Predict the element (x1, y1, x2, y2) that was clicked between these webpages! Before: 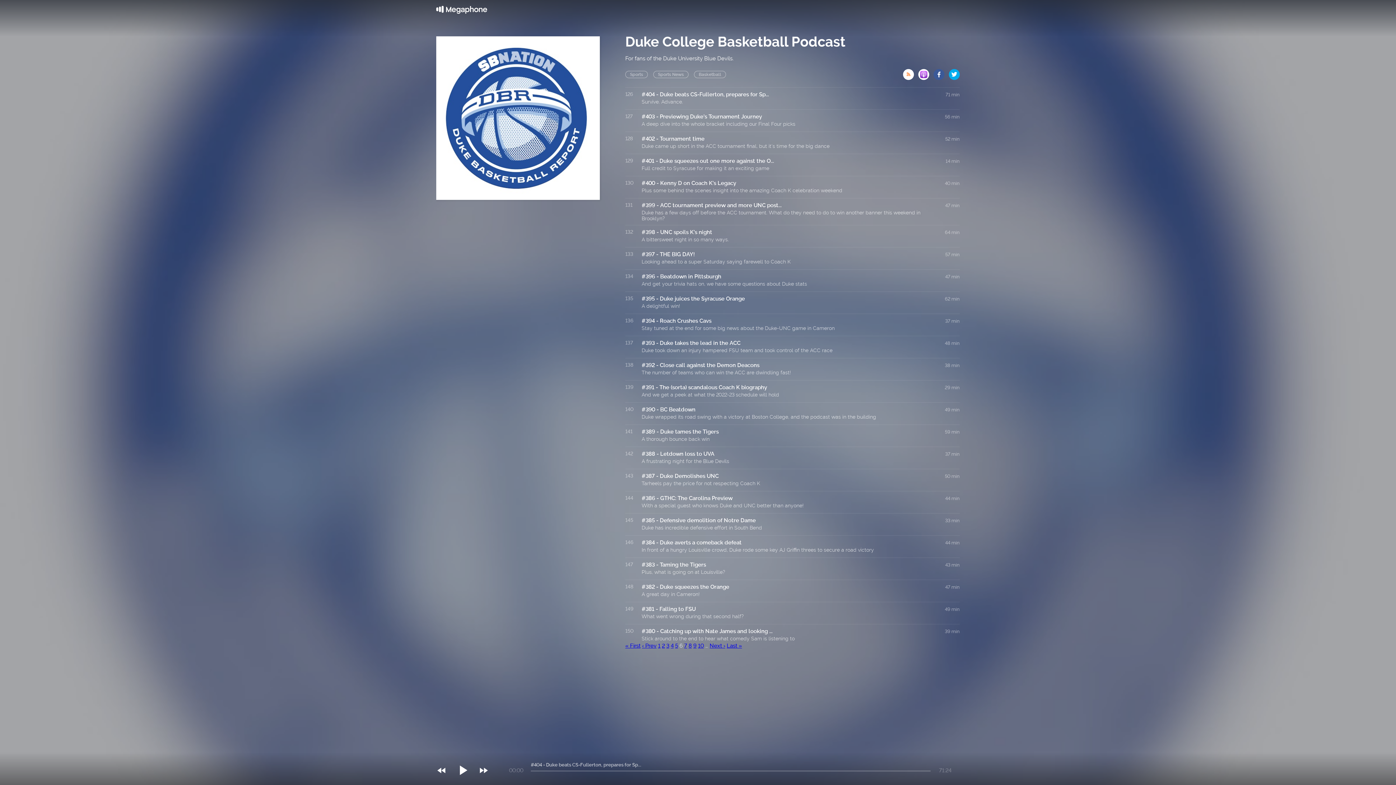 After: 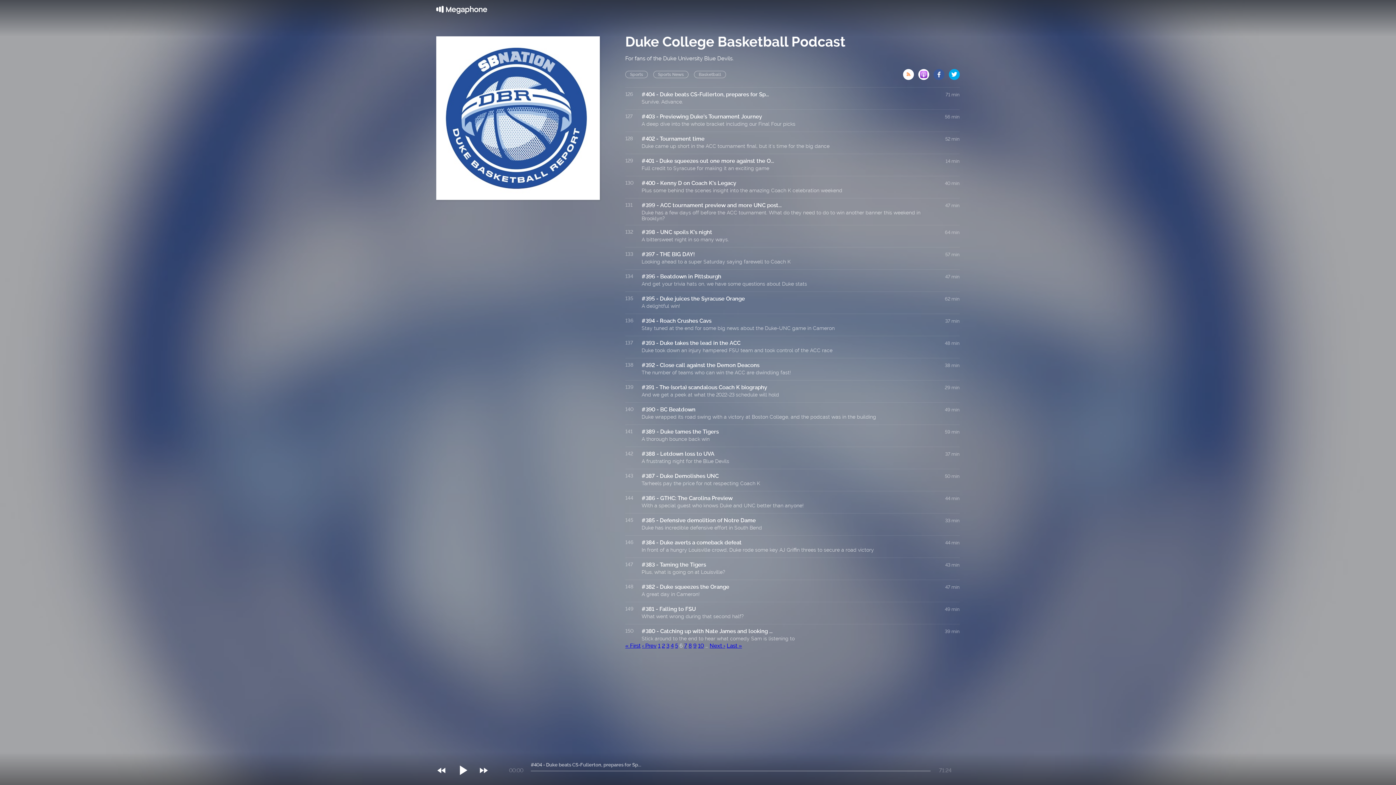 Action: bbox: (918, 69, 933, 75)